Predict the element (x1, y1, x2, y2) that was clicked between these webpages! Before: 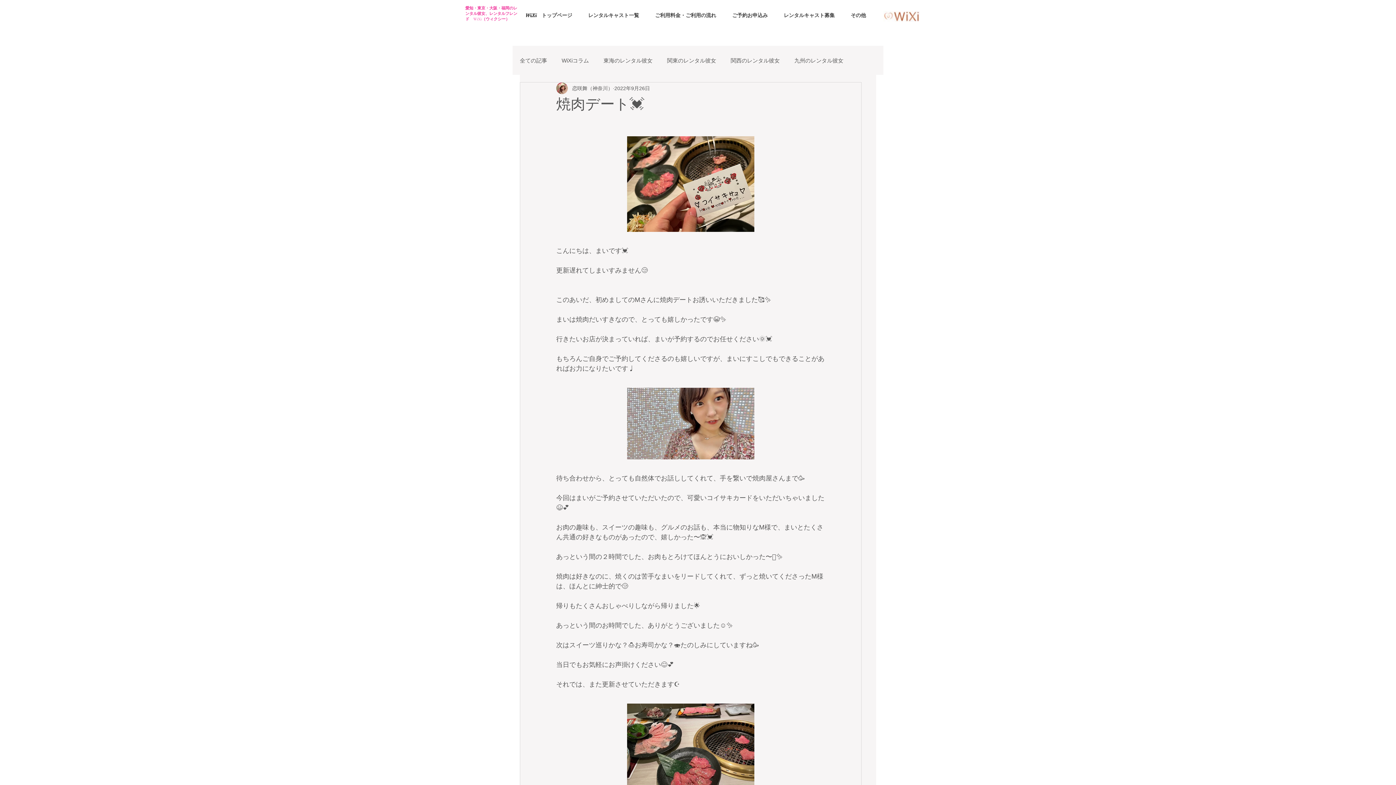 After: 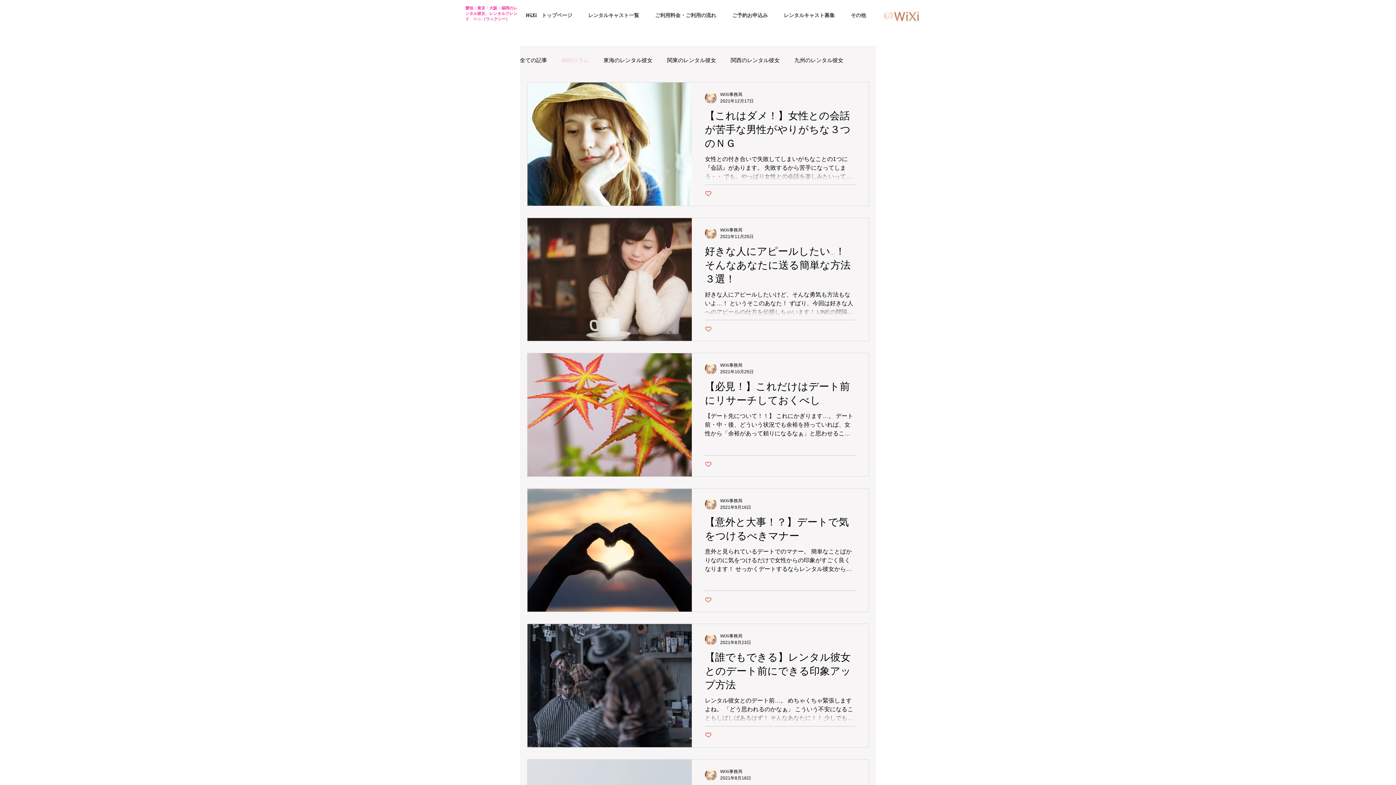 Action: bbox: (561, 56, 589, 64) label: WiXiコラム